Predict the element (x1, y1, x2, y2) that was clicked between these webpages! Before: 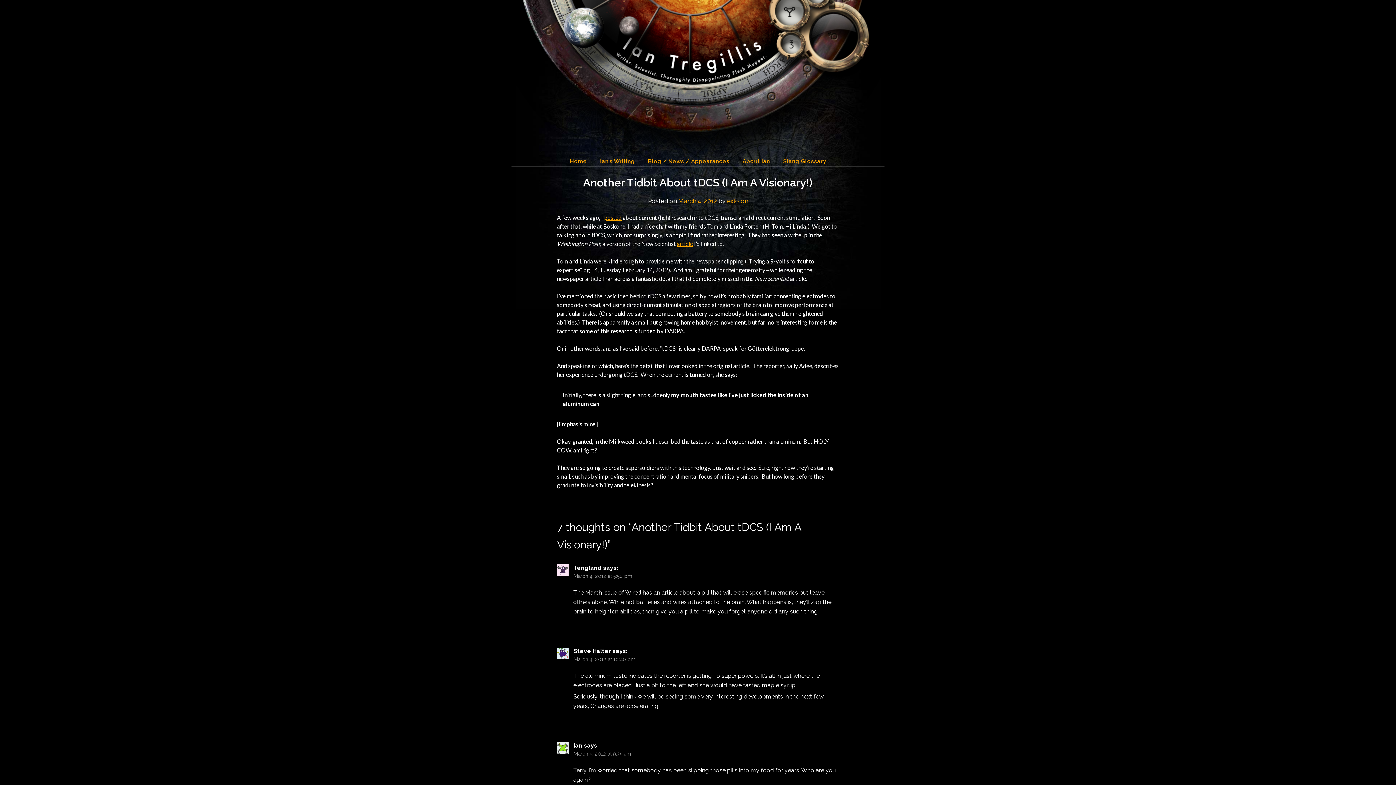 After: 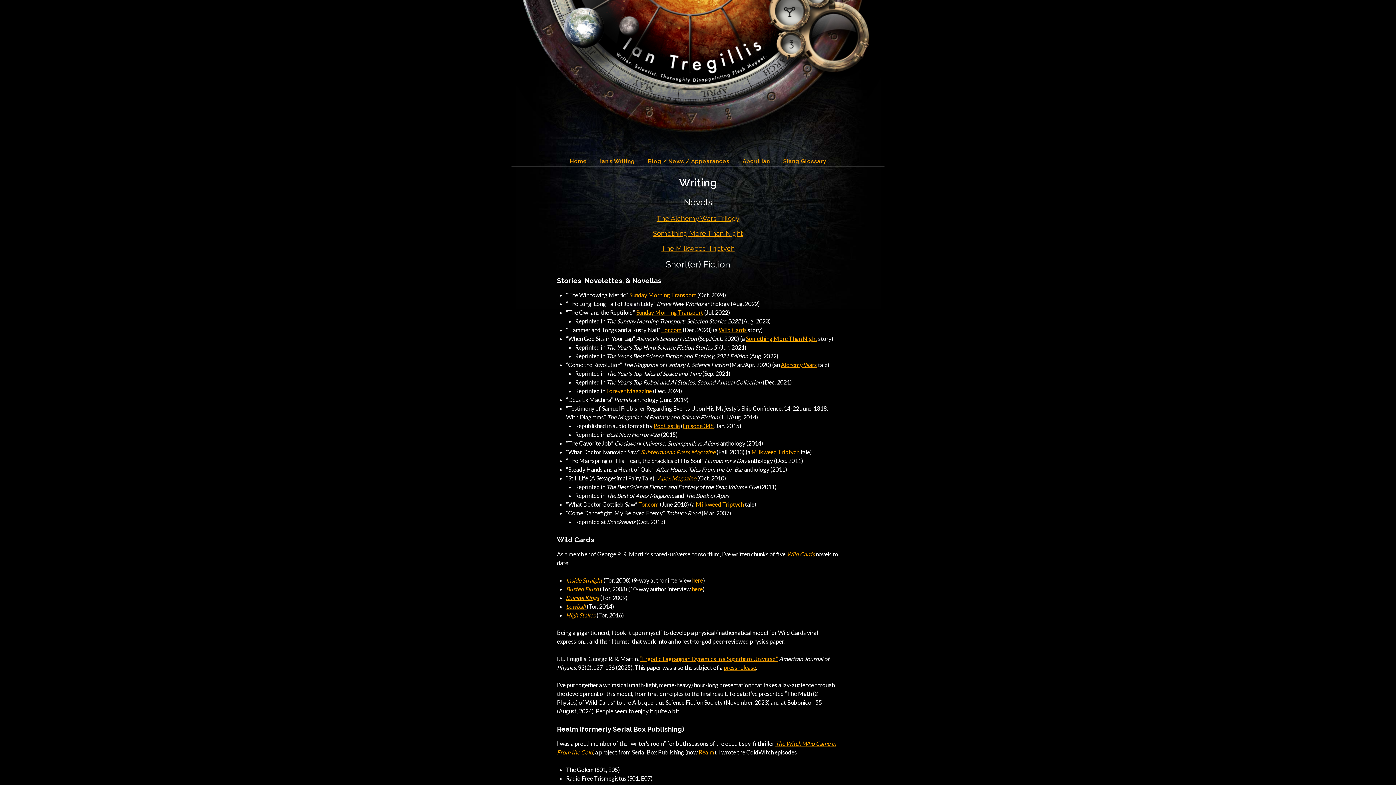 Action: label: Ian’s Writing bbox: (594, 157, 640, 165)